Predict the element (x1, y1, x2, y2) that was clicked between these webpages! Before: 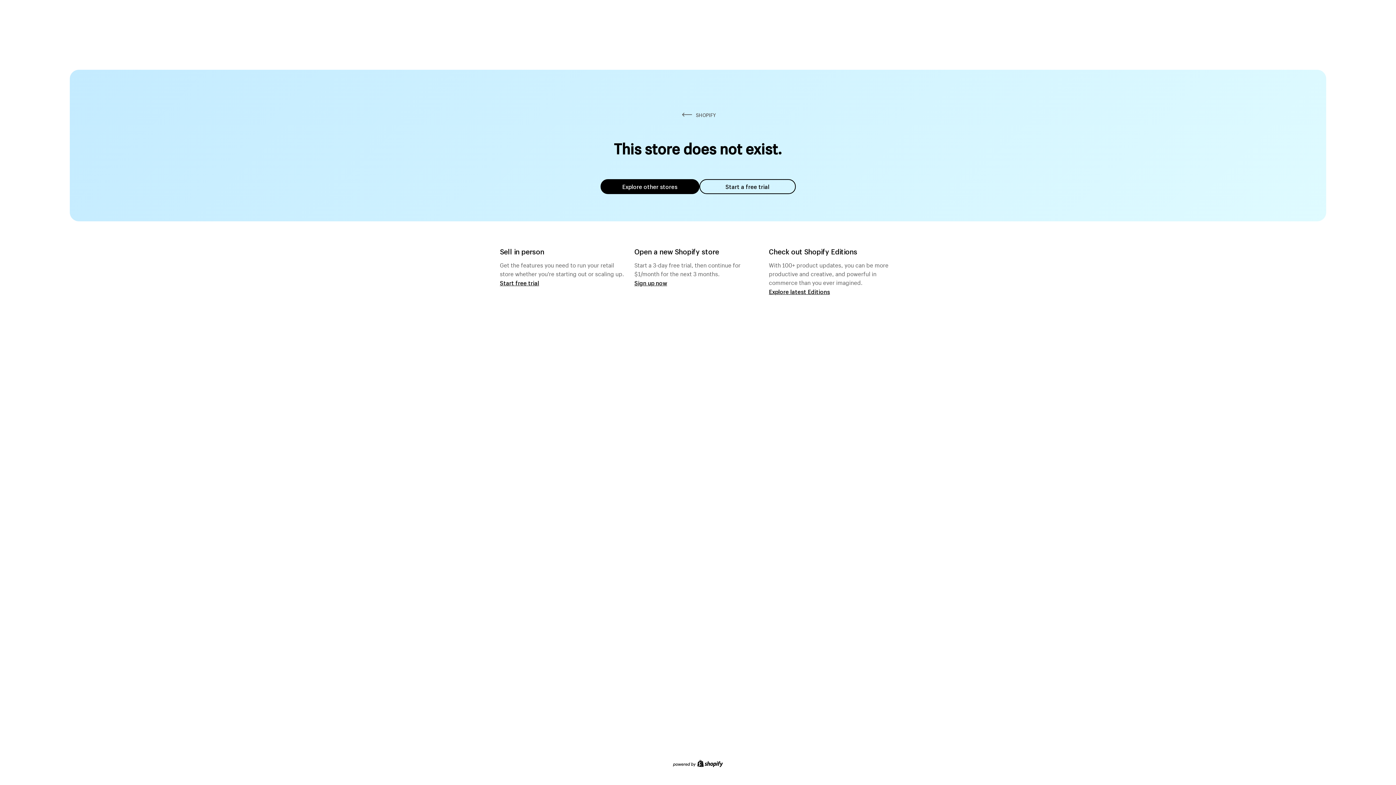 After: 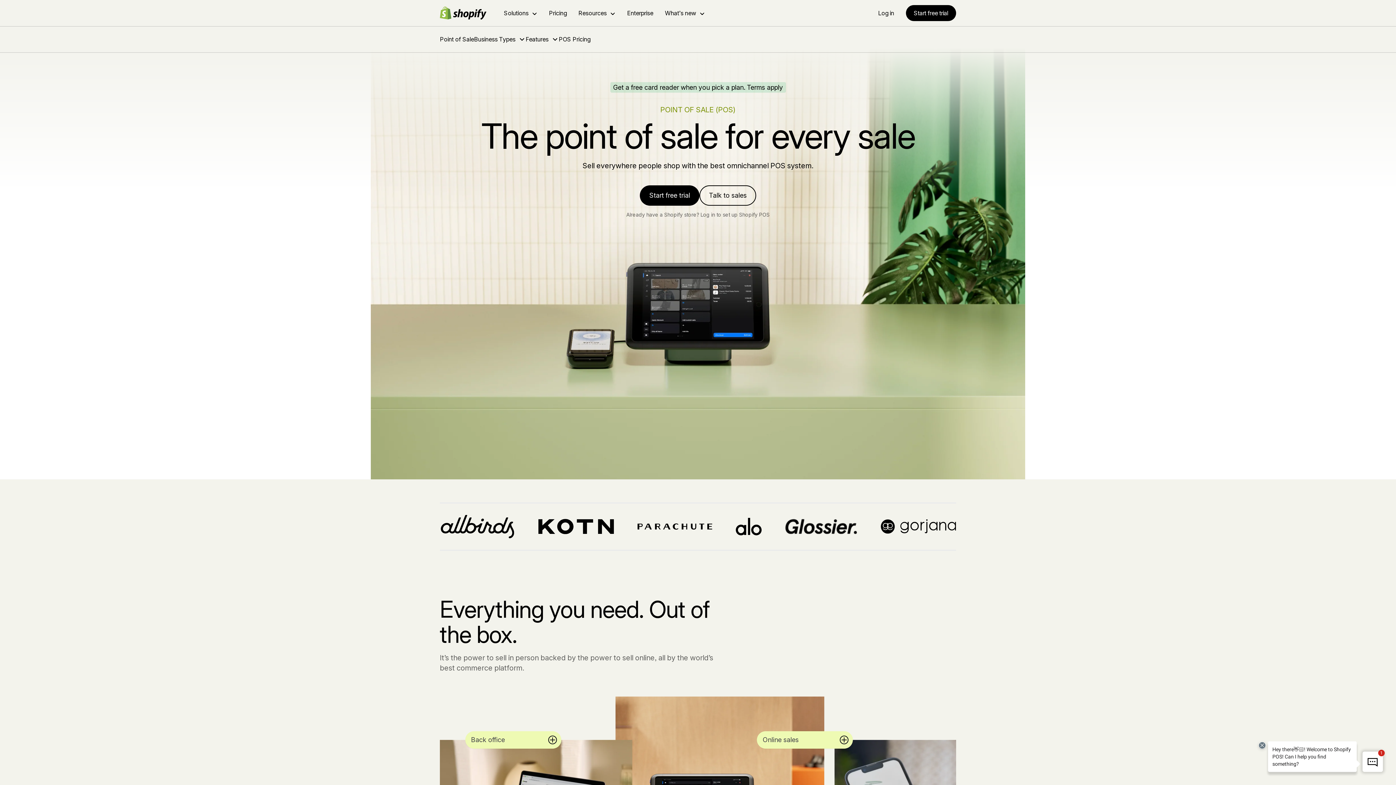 Action: label: Start free trial bbox: (500, 279, 539, 286)